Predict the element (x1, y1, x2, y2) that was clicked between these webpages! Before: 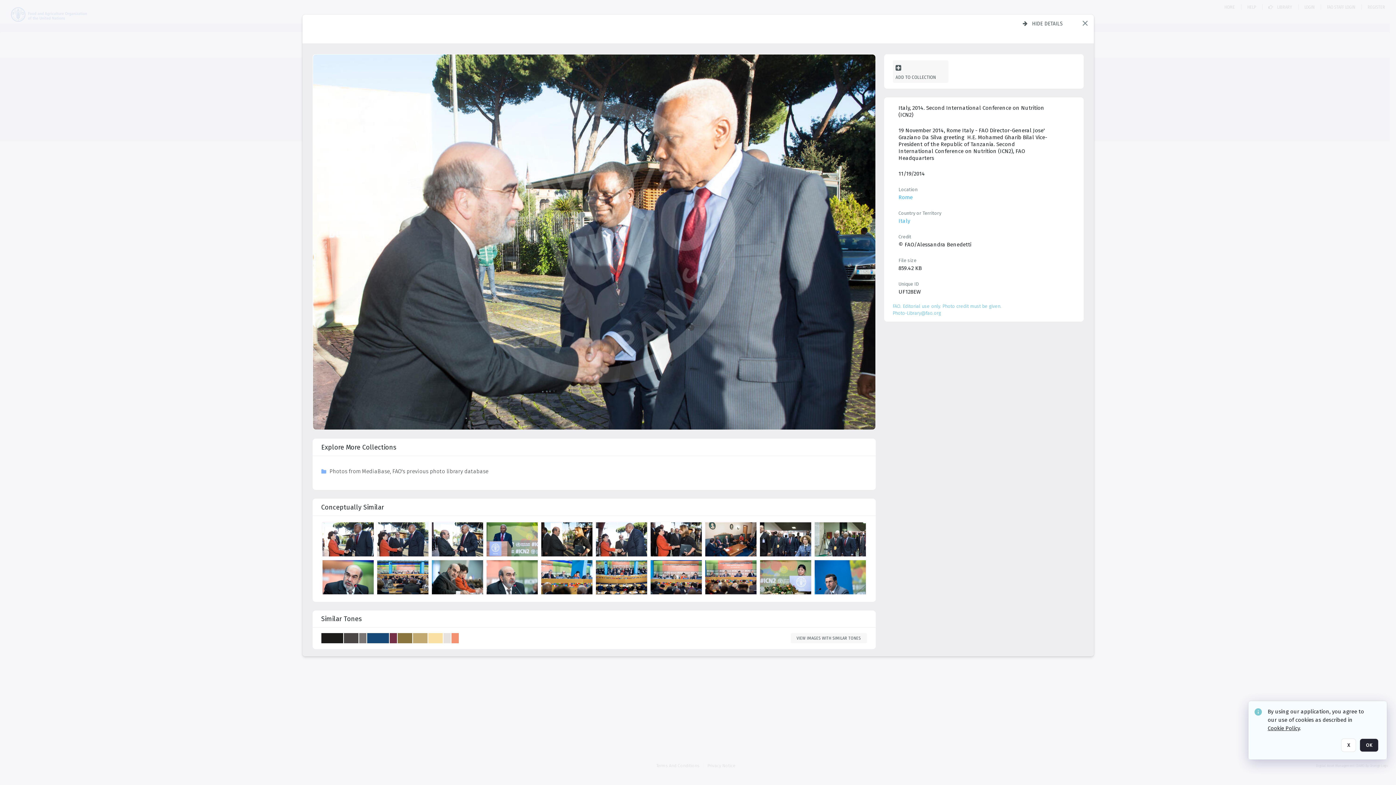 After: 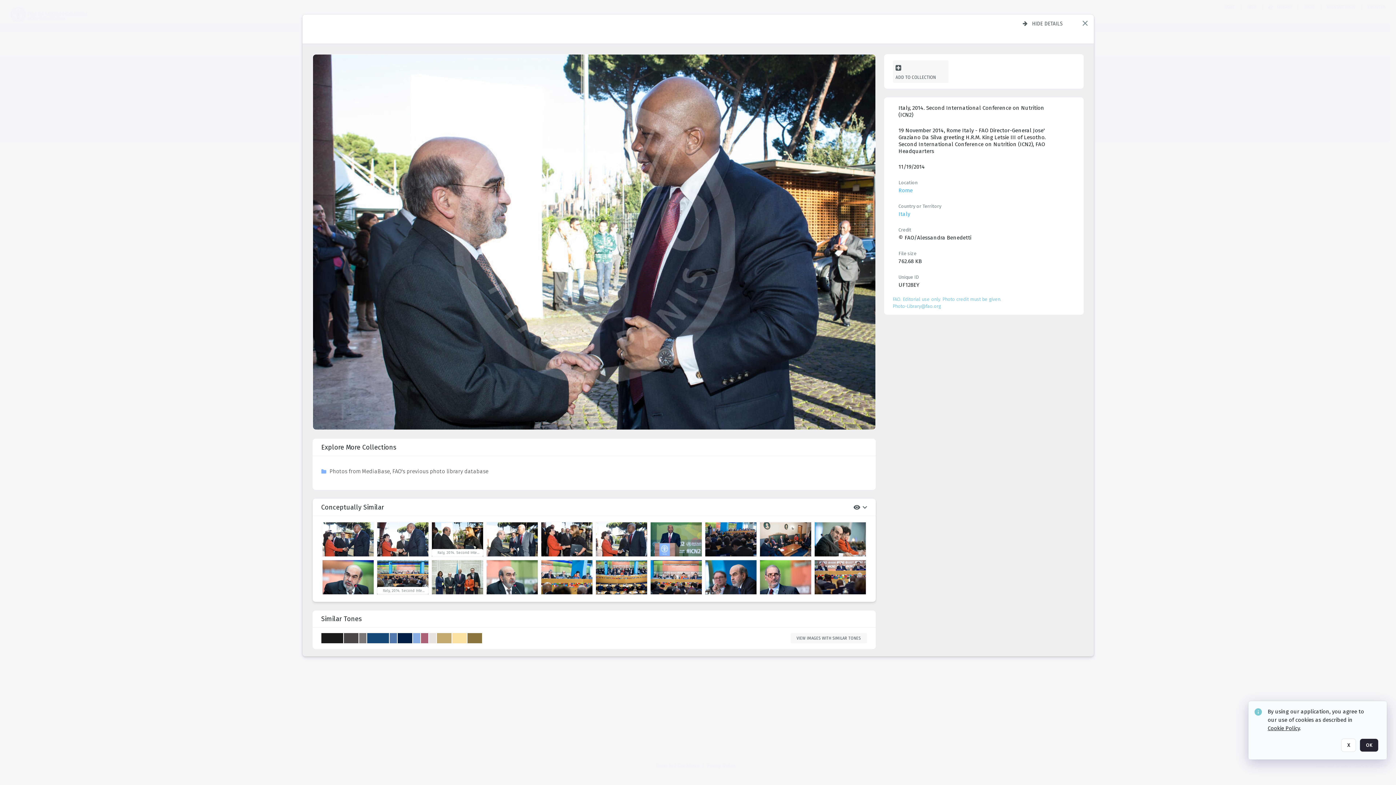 Action: bbox: (431, 462, 485, 499) label: details